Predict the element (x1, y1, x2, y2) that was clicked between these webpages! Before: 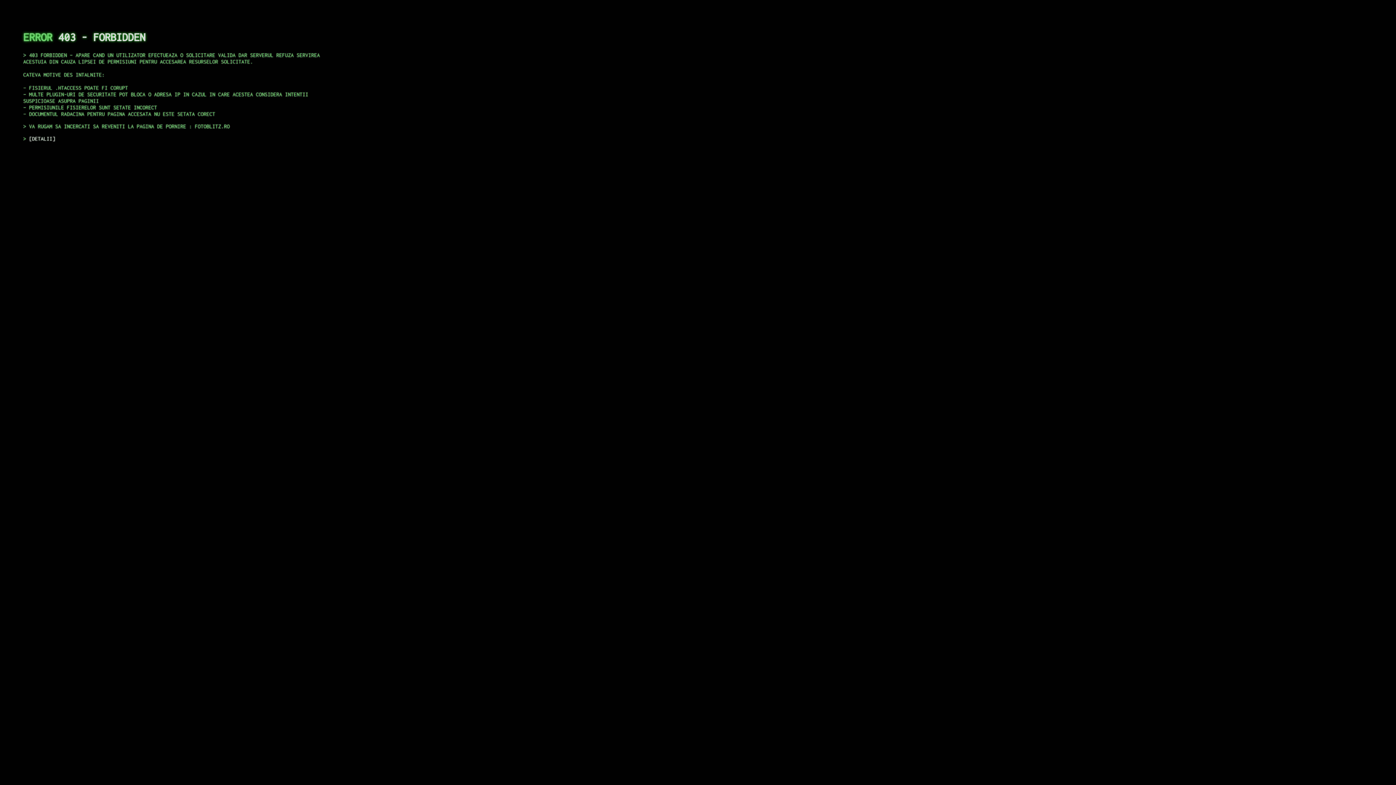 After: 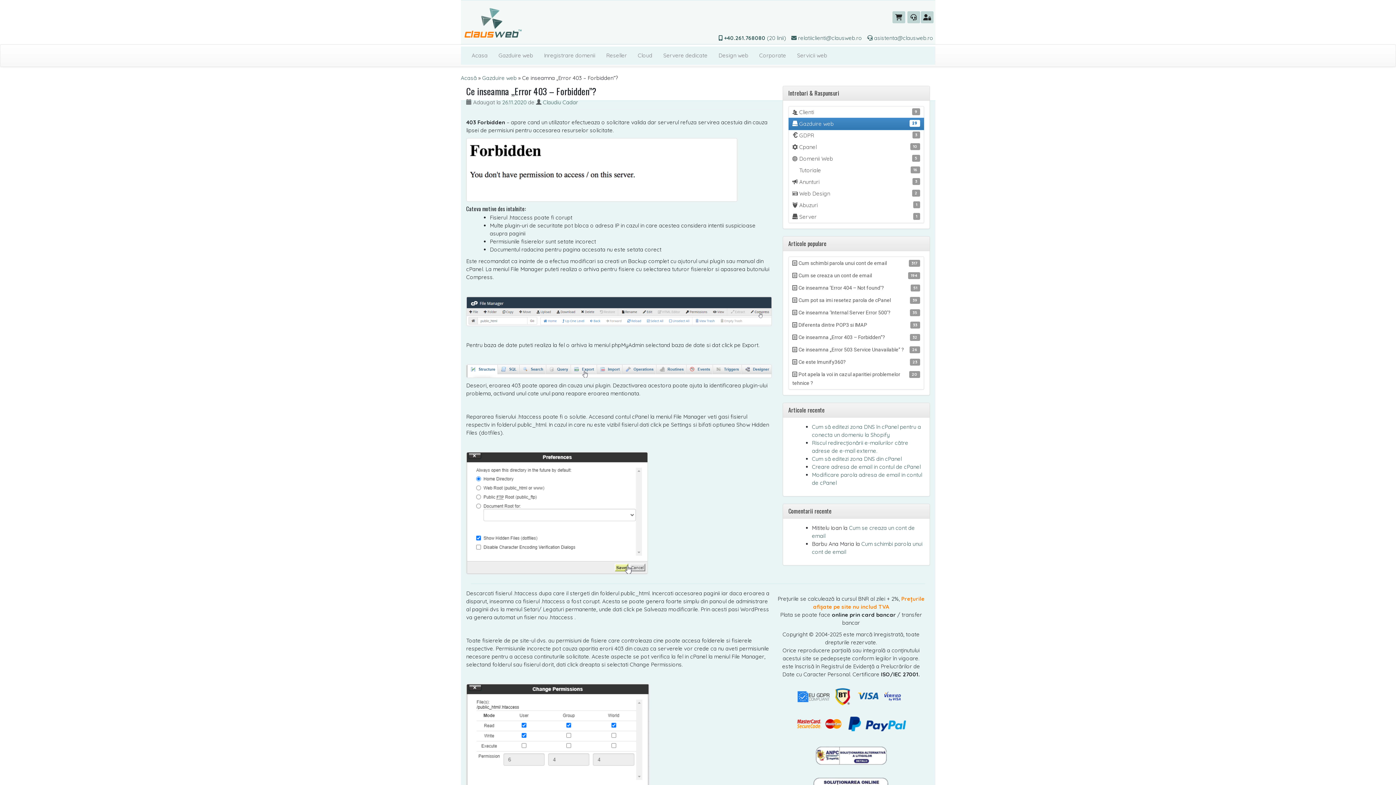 Action: label: DETALII bbox: (29, 135, 55, 141)